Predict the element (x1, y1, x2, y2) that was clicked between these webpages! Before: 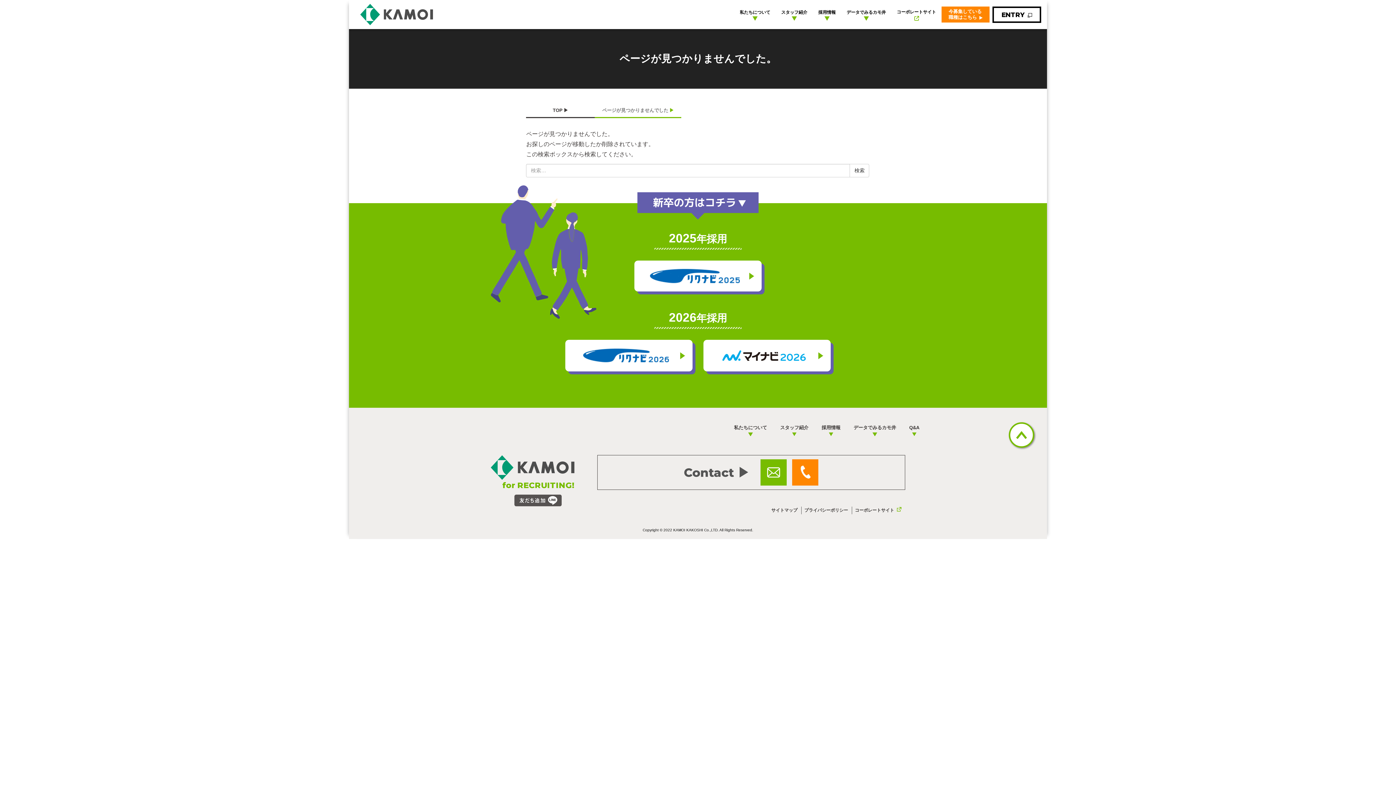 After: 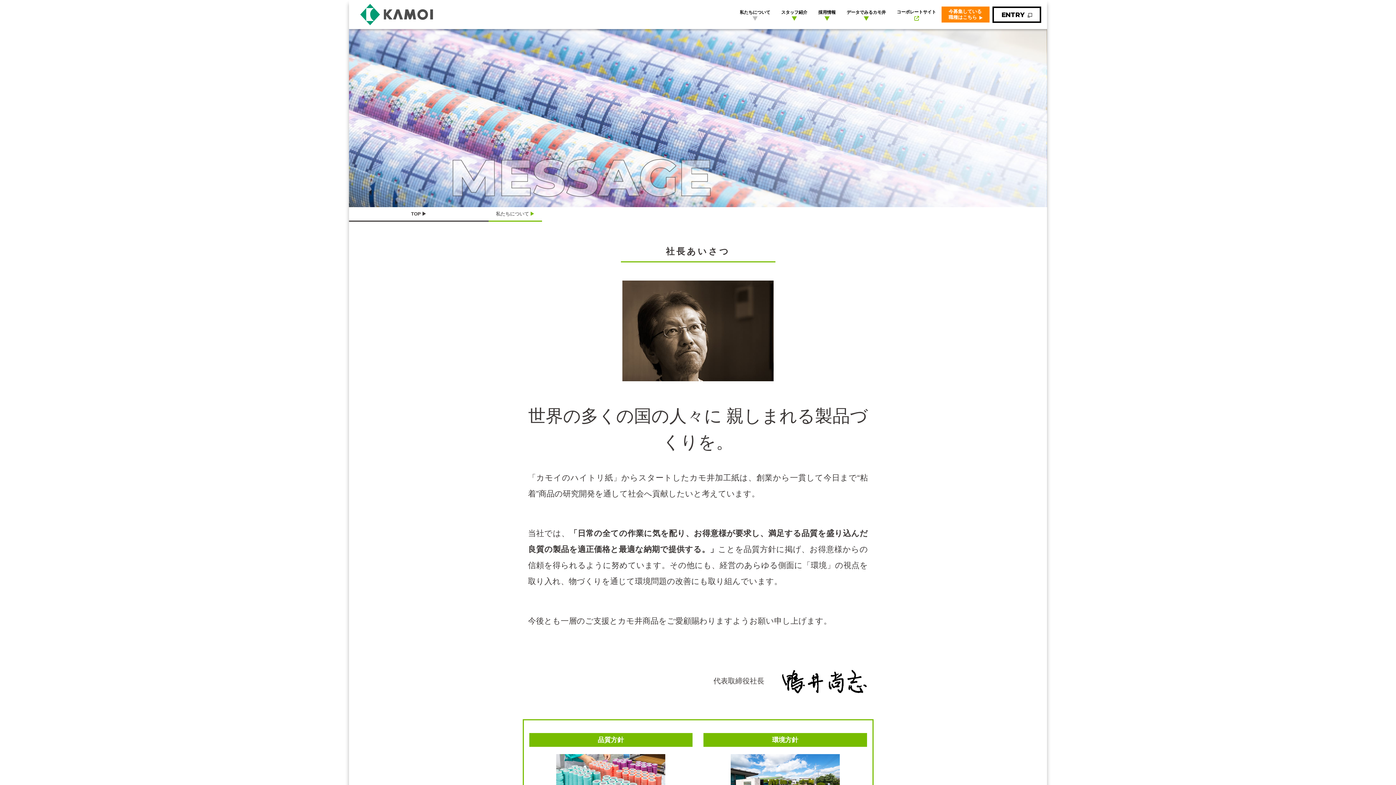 Action: label: 私たちについて bbox: (734, 0, 775, 28)